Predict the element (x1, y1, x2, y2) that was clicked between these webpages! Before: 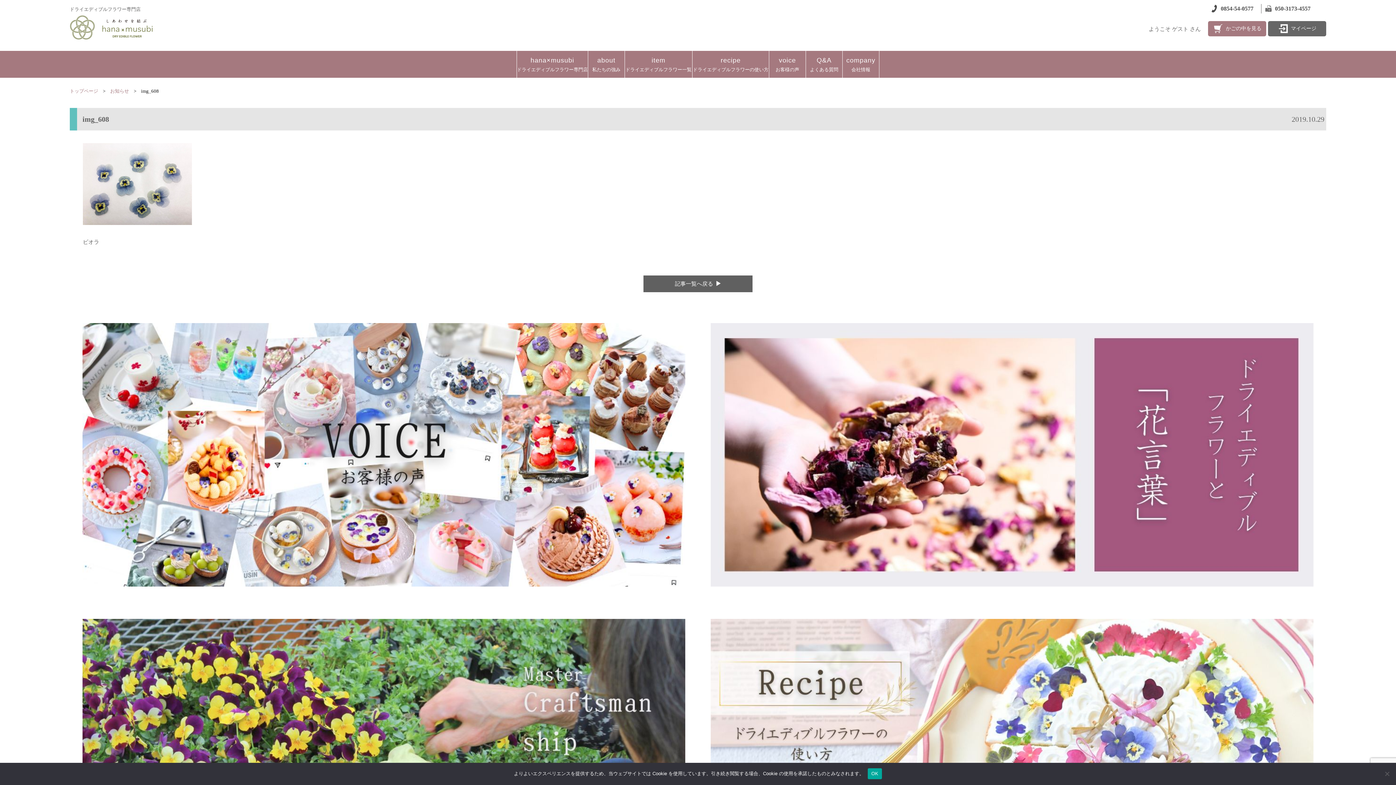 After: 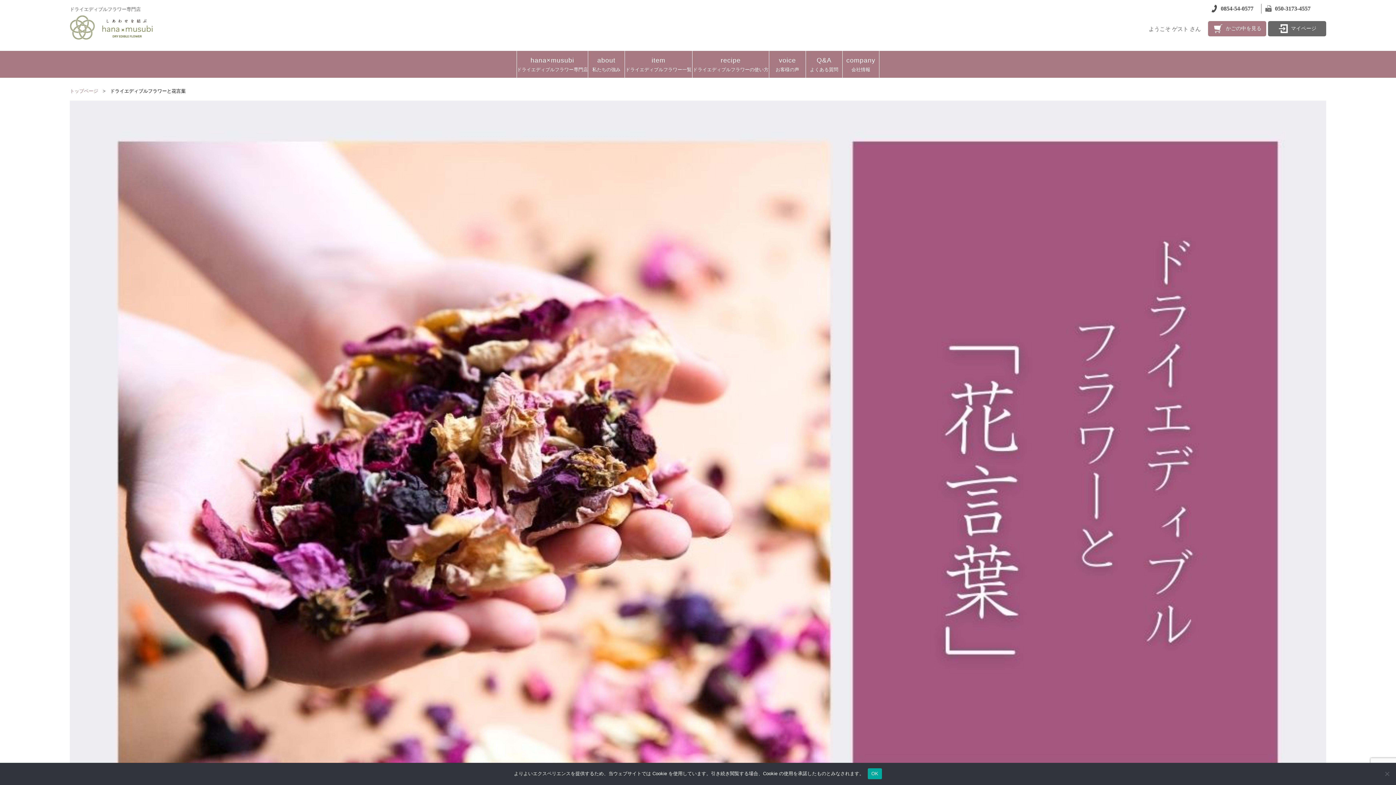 Action: bbox: (710, 323, 1313, 594)